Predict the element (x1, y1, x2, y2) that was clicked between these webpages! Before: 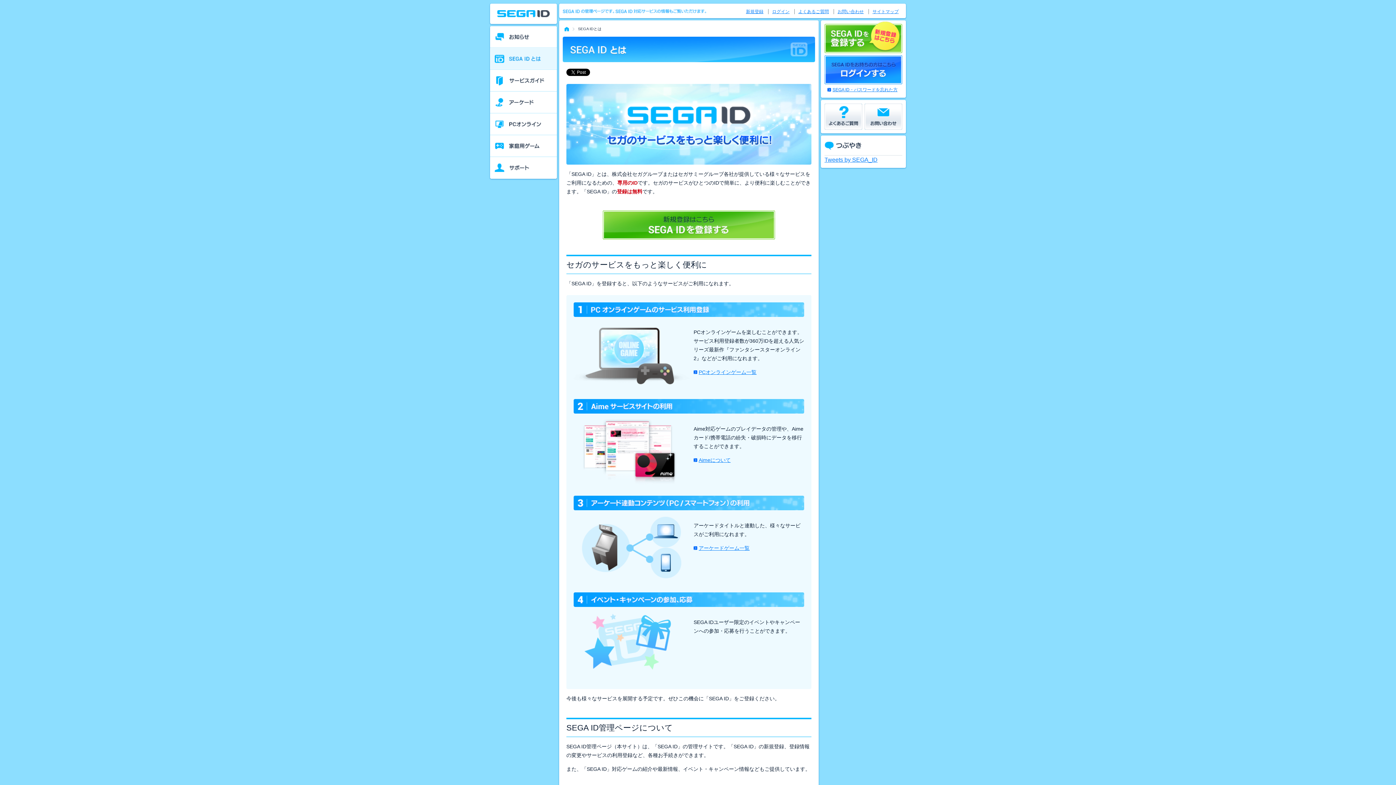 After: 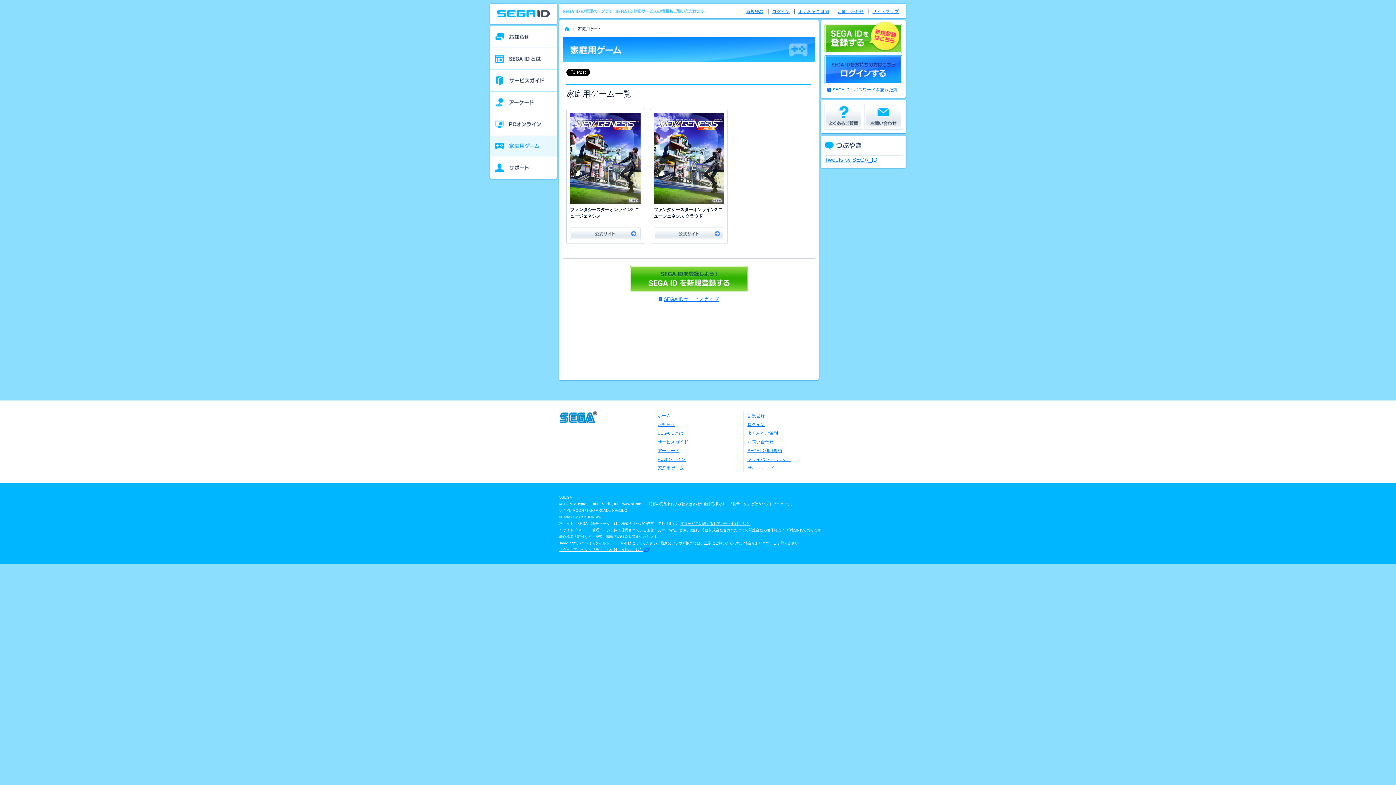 Action: label: 家庭用ゲーム bbox: (490, 135, 557, 157)